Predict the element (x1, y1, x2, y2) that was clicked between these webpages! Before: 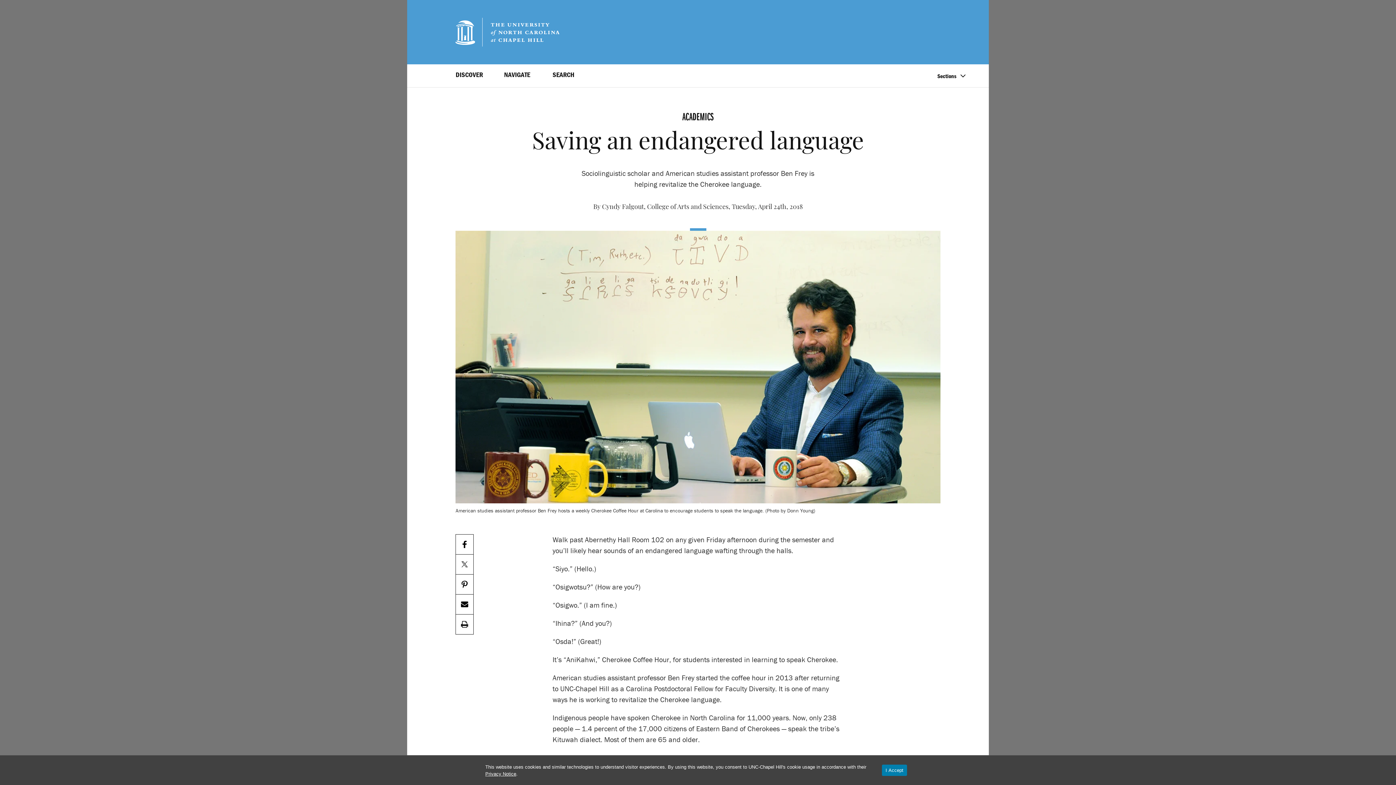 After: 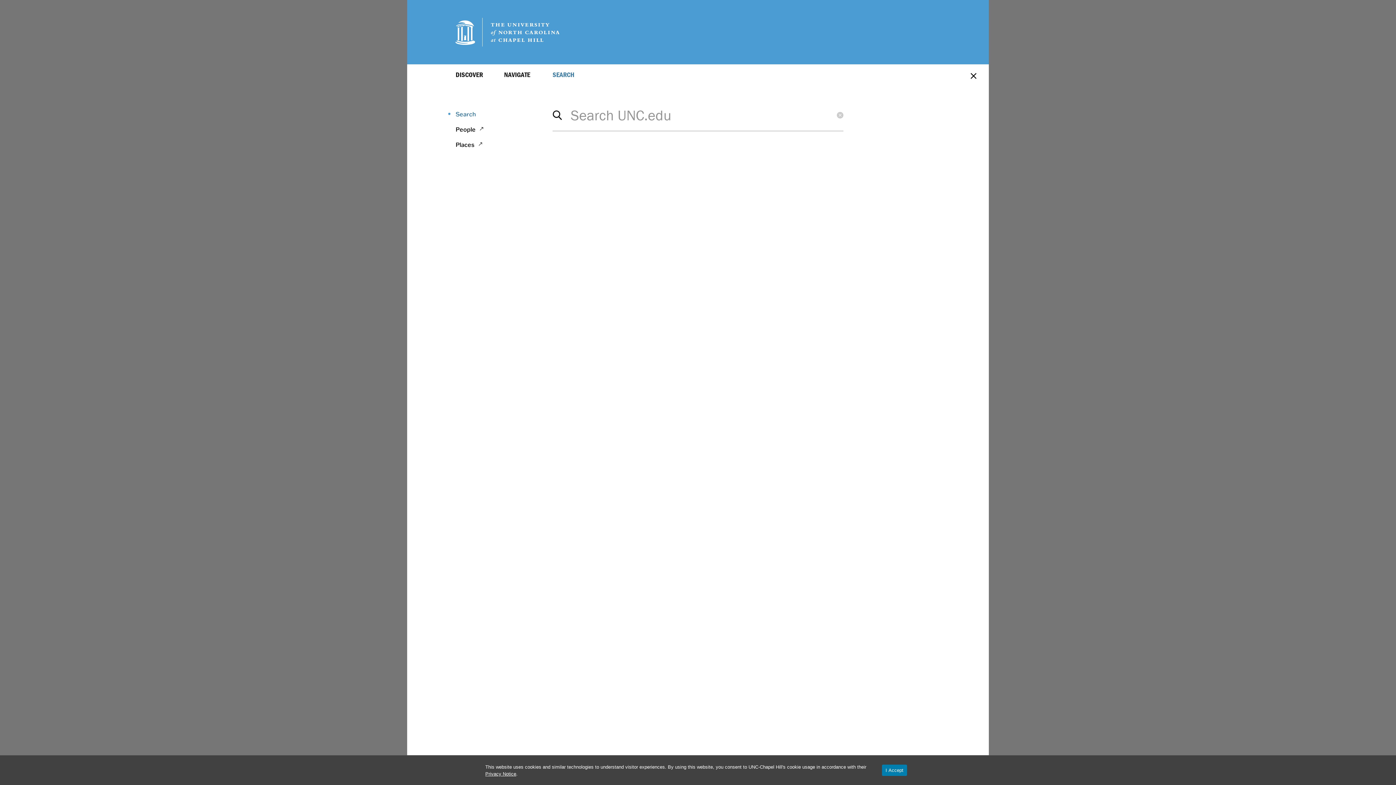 Action: label: Display Search Menu bbox: (552, 64, 601, 84)